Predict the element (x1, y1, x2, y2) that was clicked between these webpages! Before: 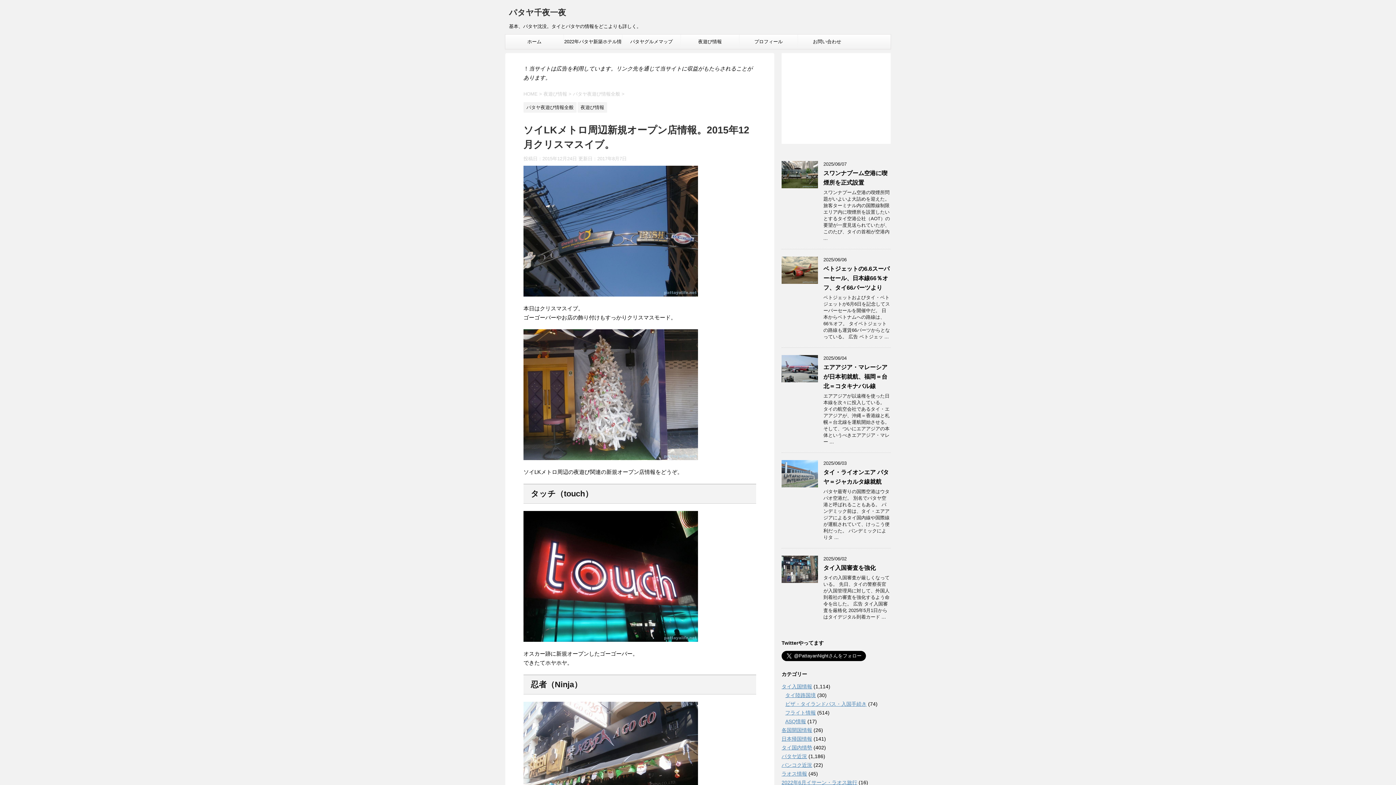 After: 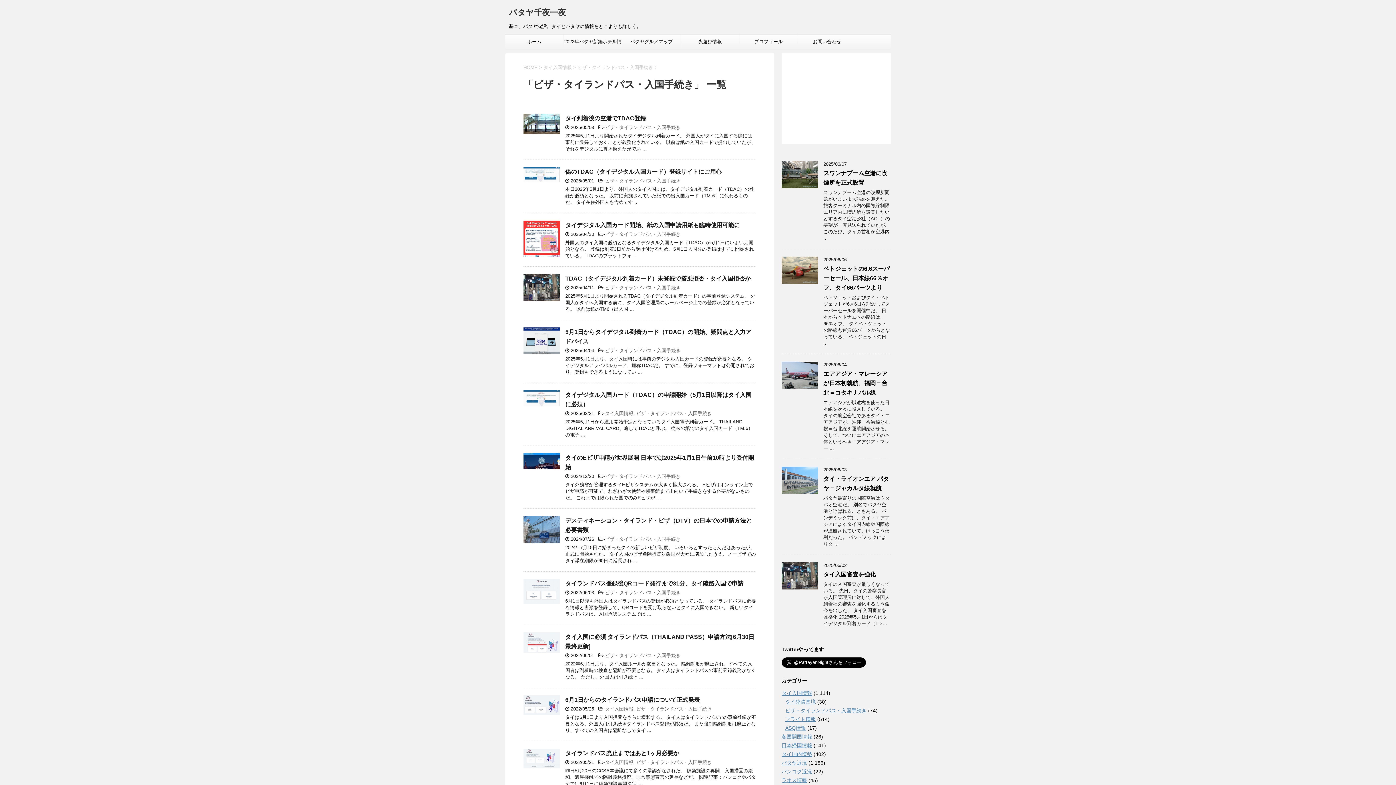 Action: label: ビザ・タイランドパス・入国手続き bbox: (785, 701, 866, 707)